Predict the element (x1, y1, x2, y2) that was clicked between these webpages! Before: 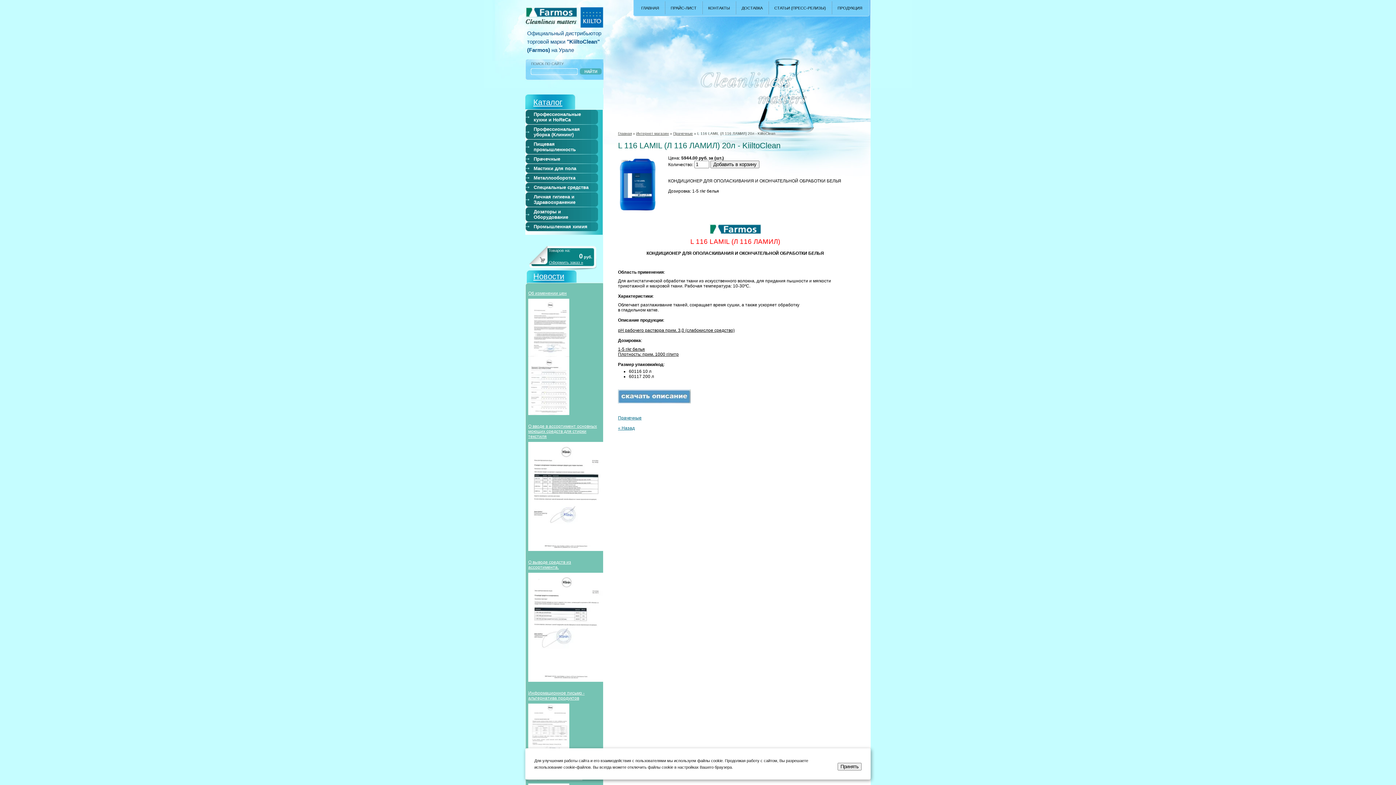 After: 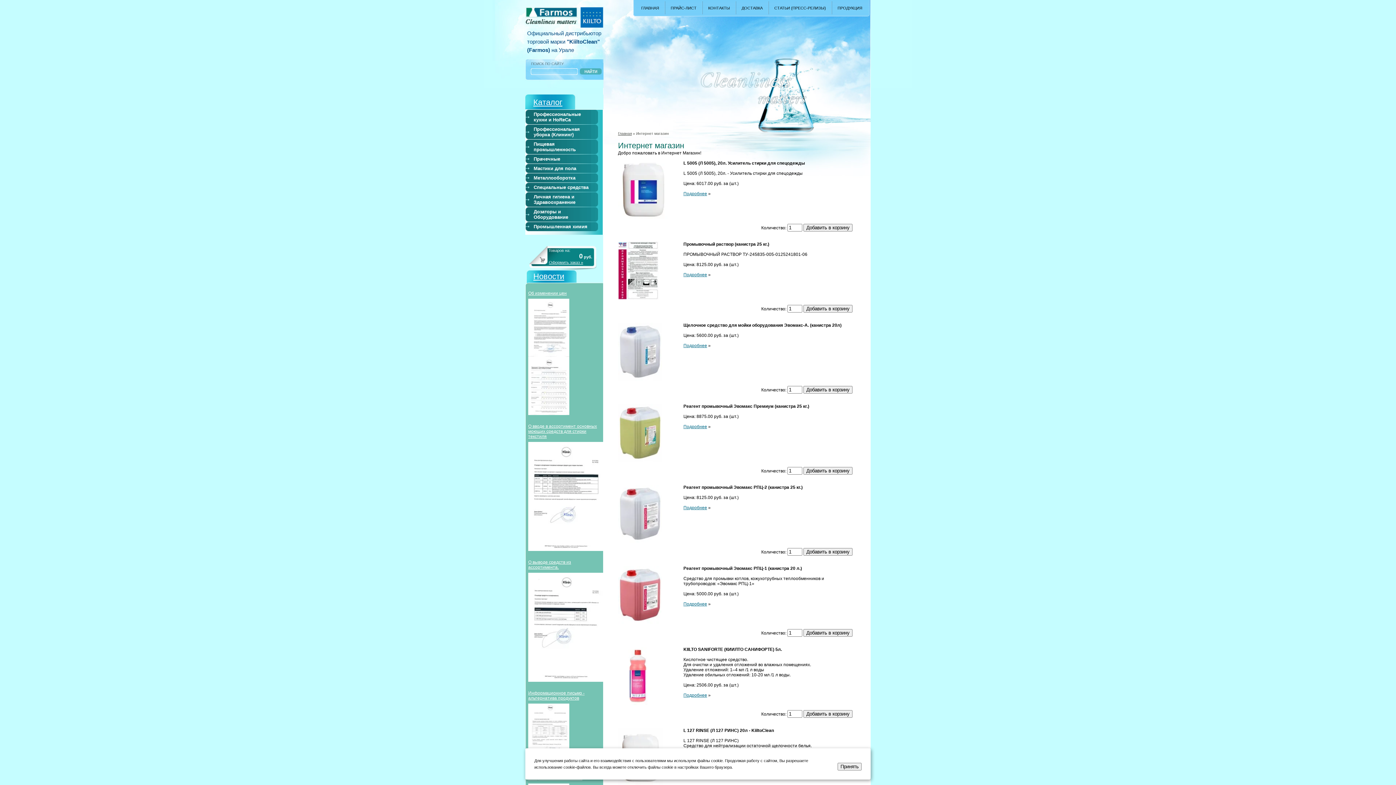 Action: label: ПРОДУКЦИЯ bbox: (832, 0, 868, 16)